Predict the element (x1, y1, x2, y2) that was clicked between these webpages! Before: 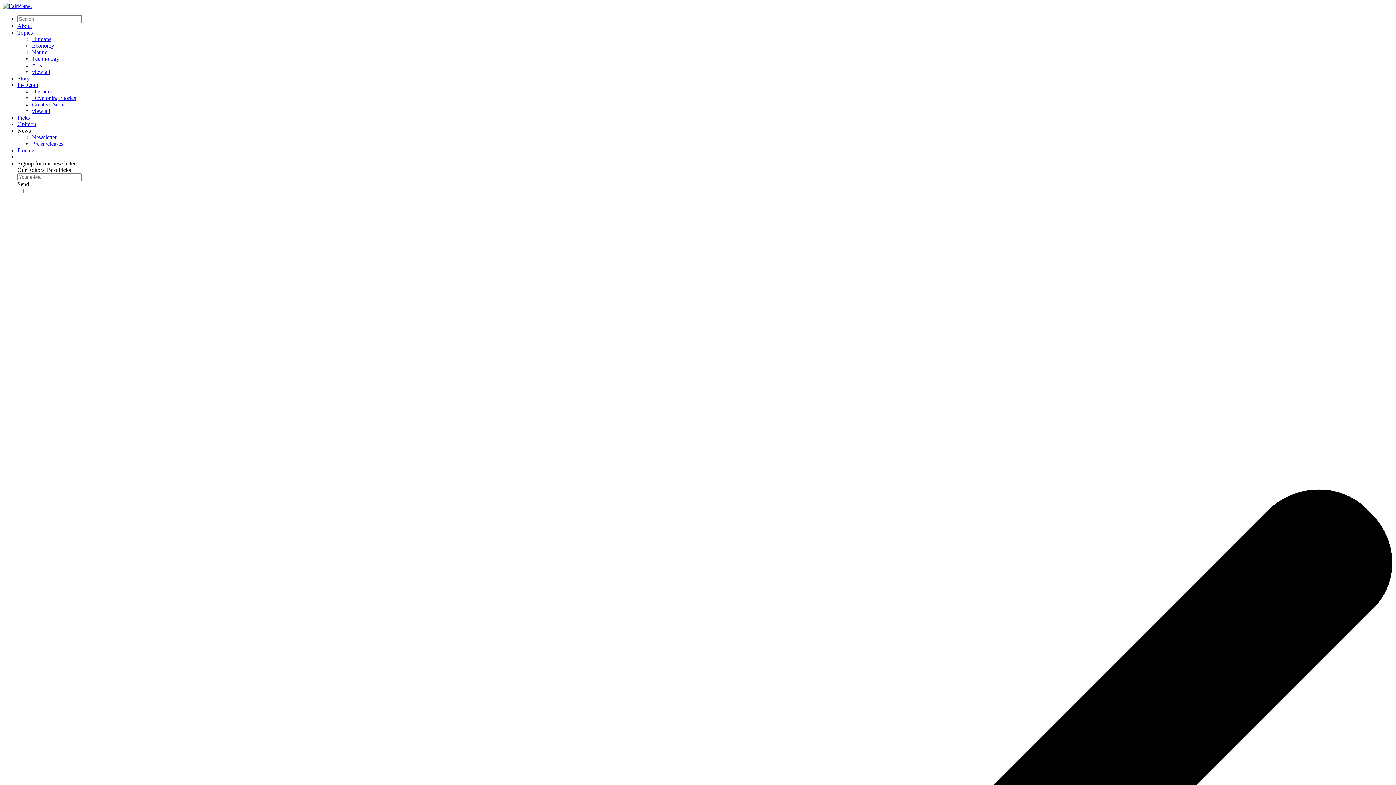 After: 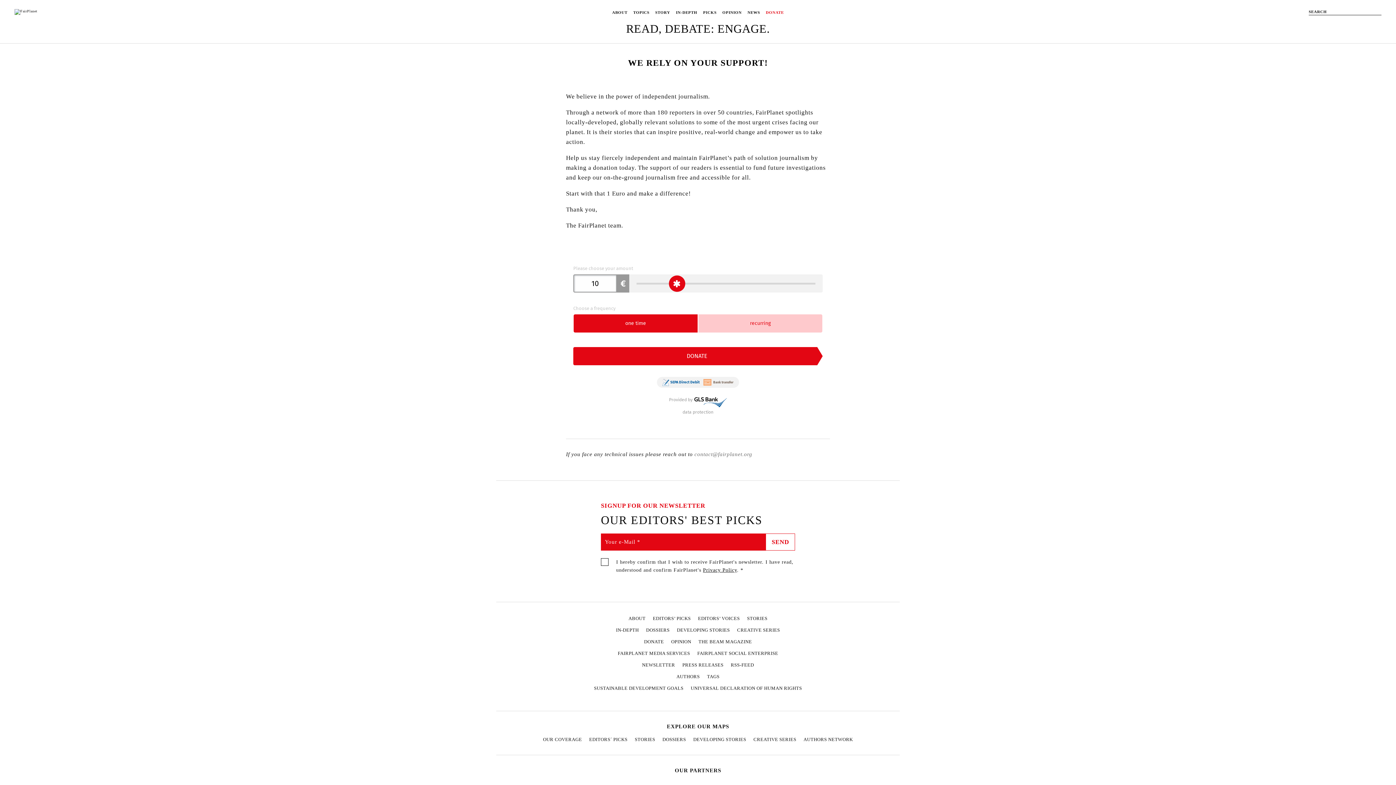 Action: label: Donate bbox: (17, 147, 34, 153)